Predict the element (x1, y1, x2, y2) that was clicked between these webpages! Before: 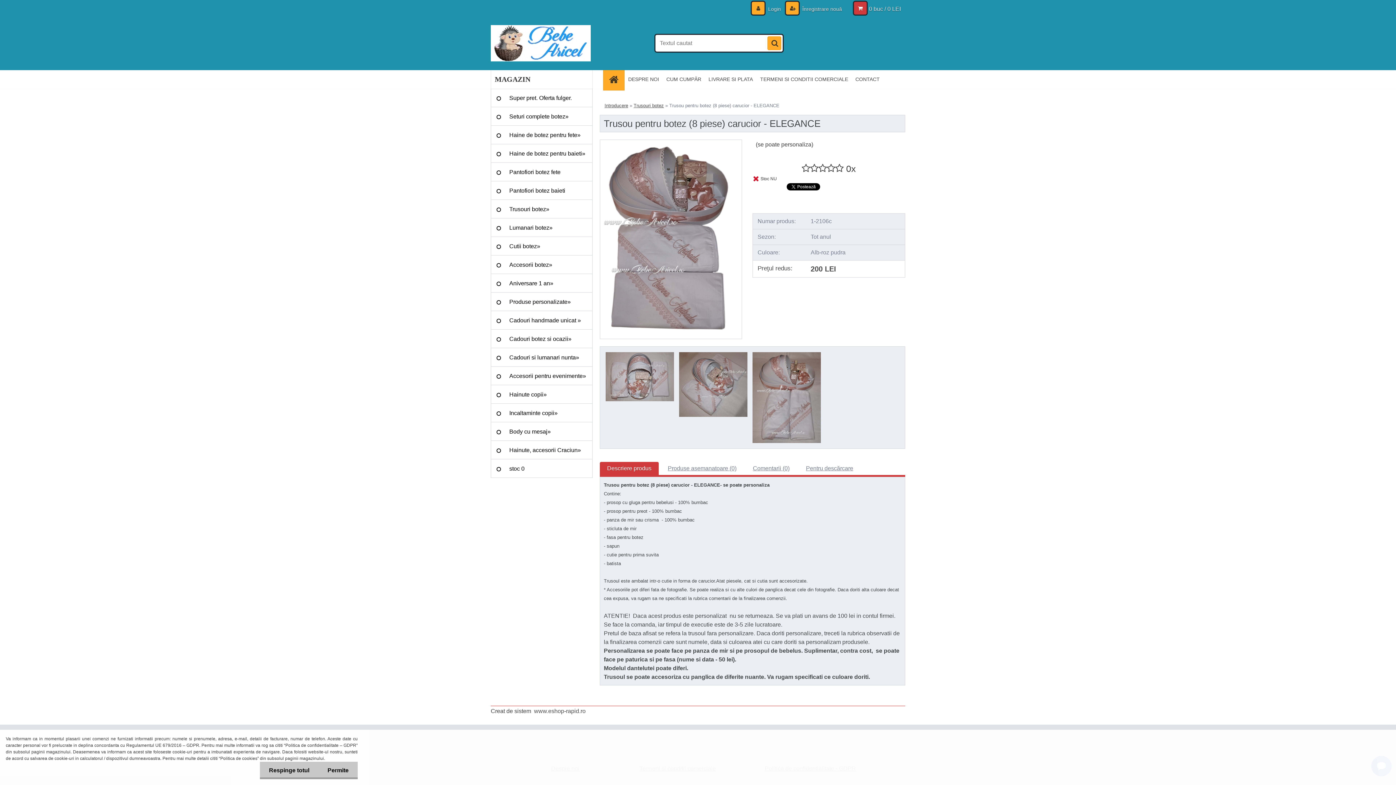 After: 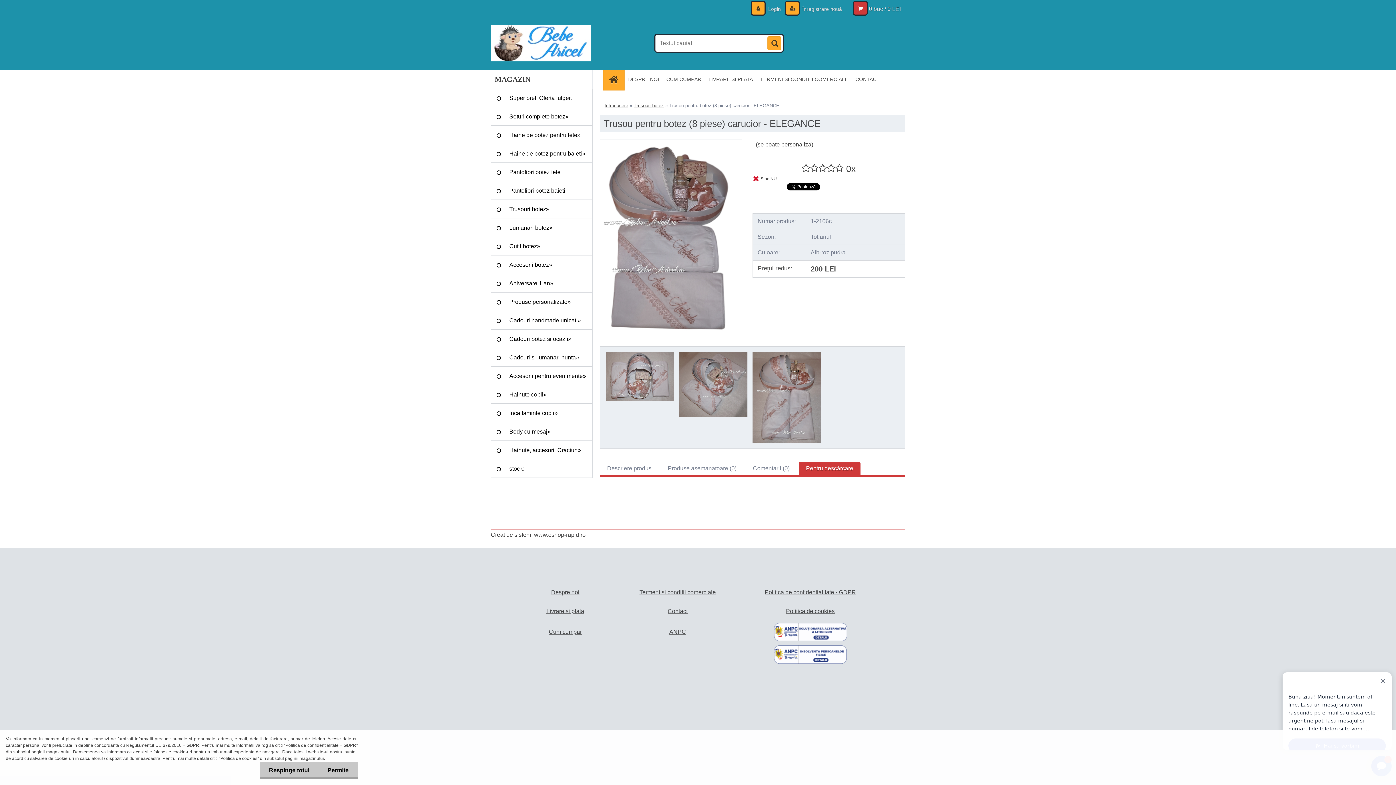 Action: label: Pentru descărcare bbox: (806, 465, 853, 471)